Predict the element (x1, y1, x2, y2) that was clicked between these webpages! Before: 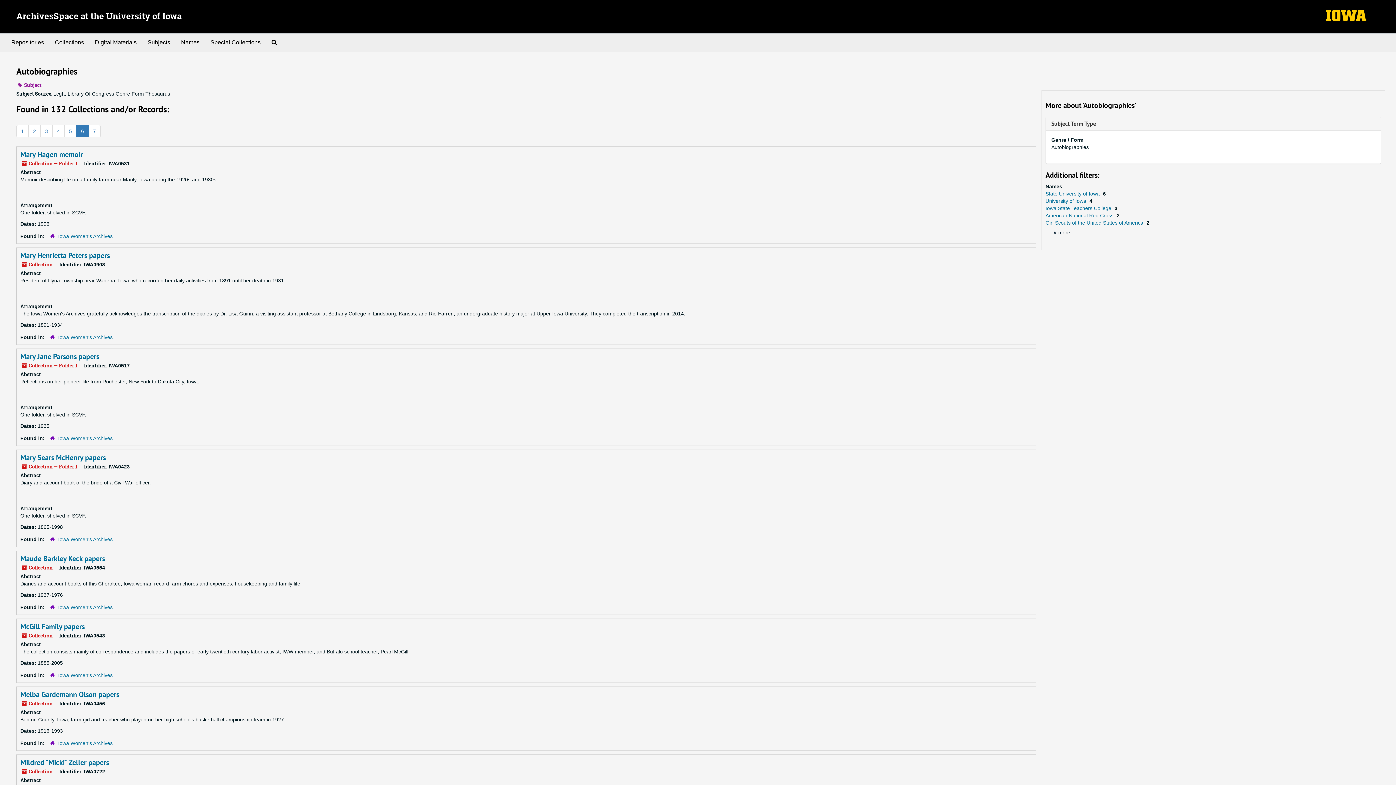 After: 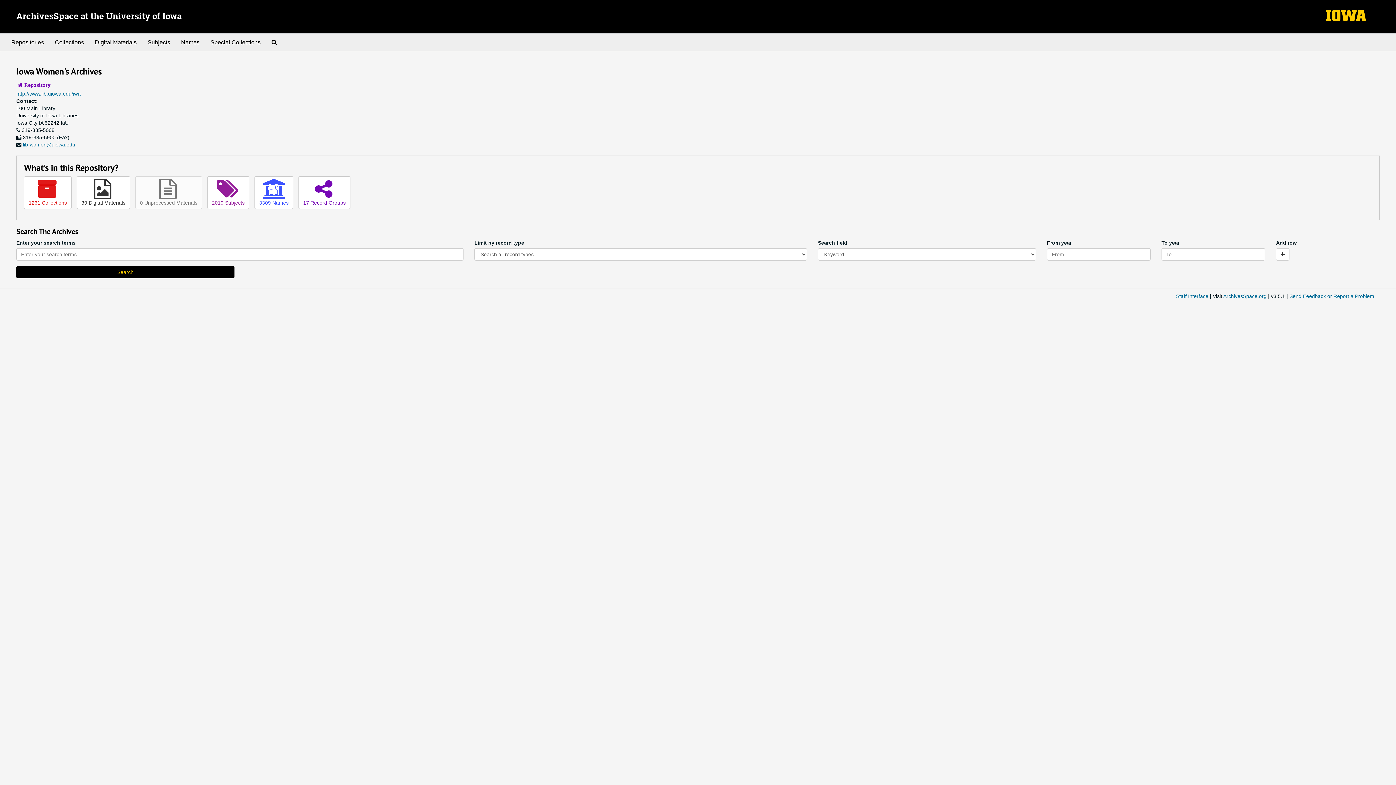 Action: bbox: (58, 672, 112, 678) label: Iowa Women's Archives